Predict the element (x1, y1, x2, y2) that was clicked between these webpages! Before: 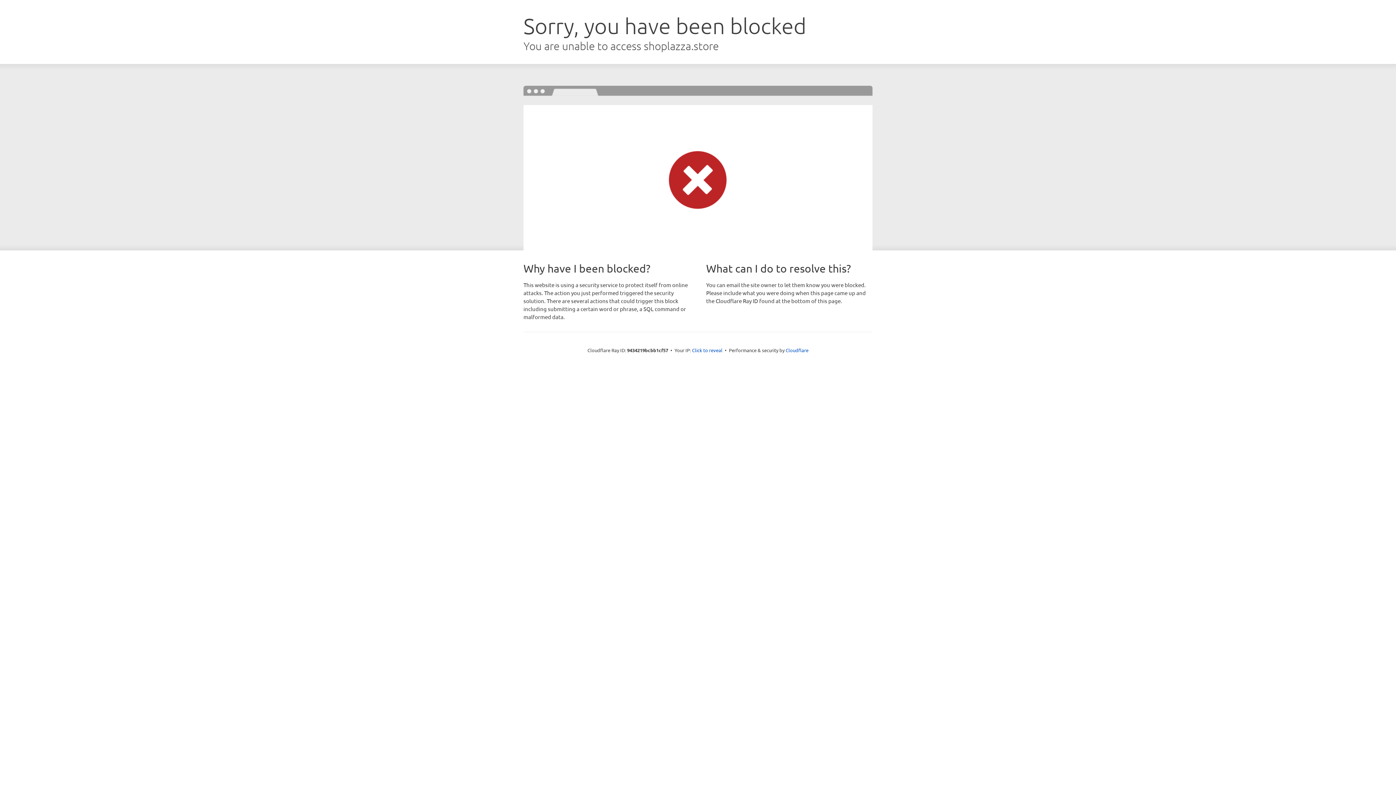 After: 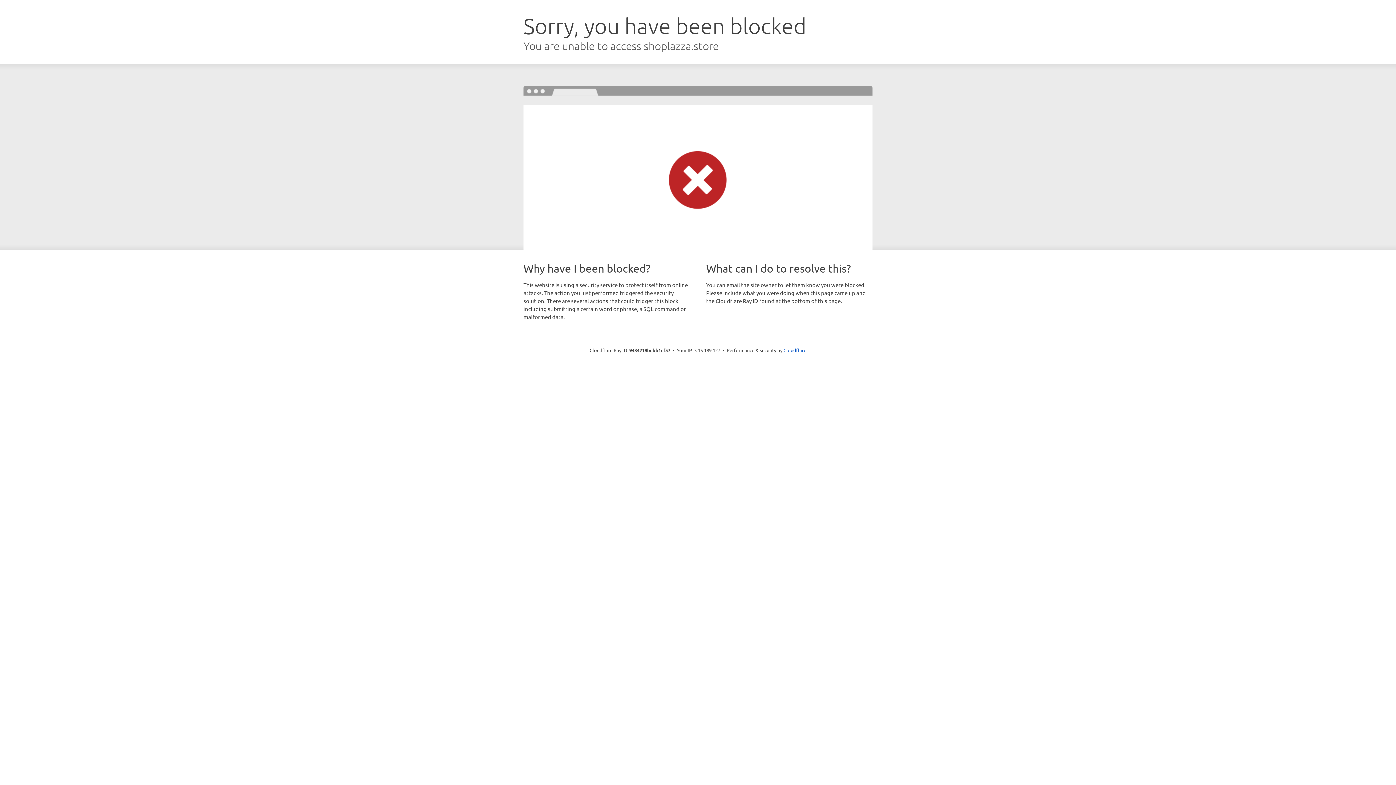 Action: label: Click to reveal bbox: (692, 346, 722, 353)